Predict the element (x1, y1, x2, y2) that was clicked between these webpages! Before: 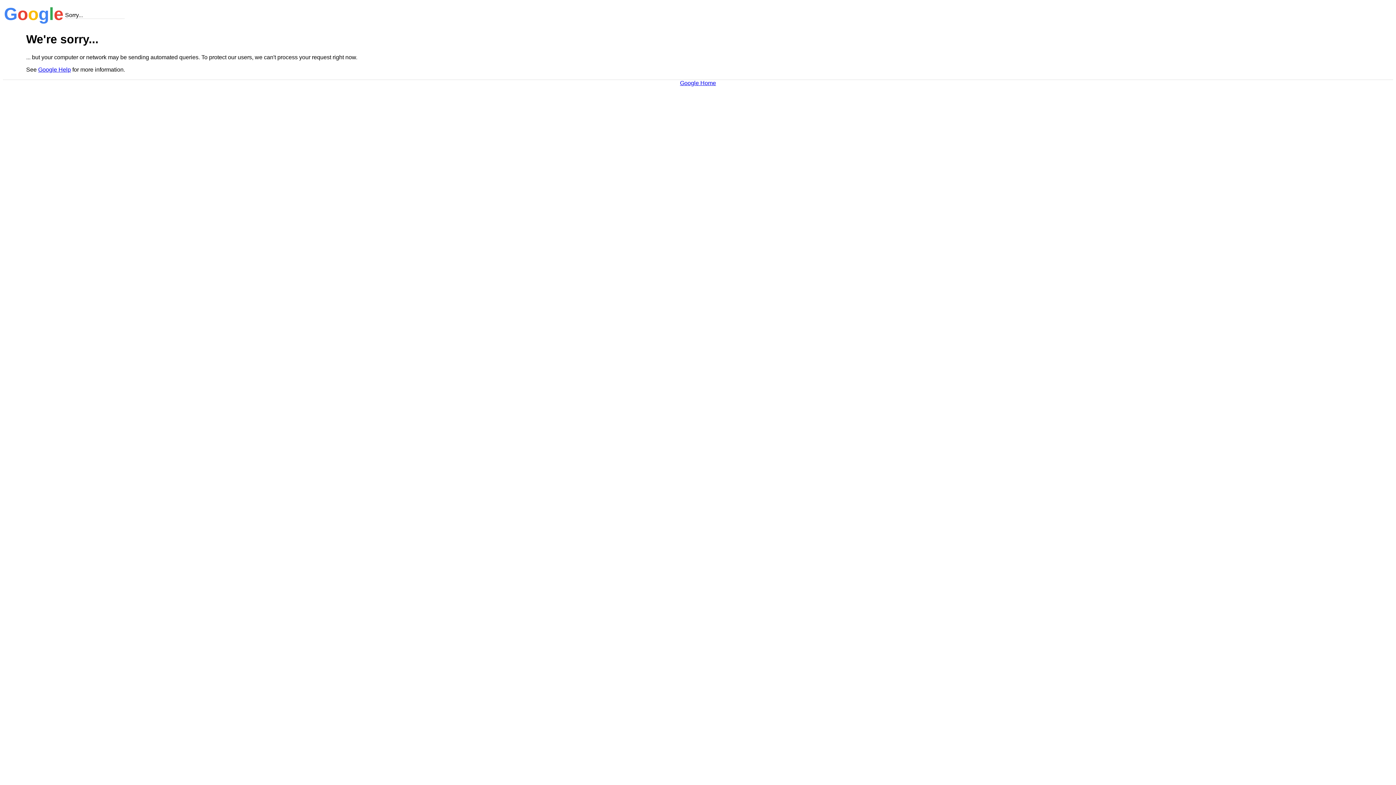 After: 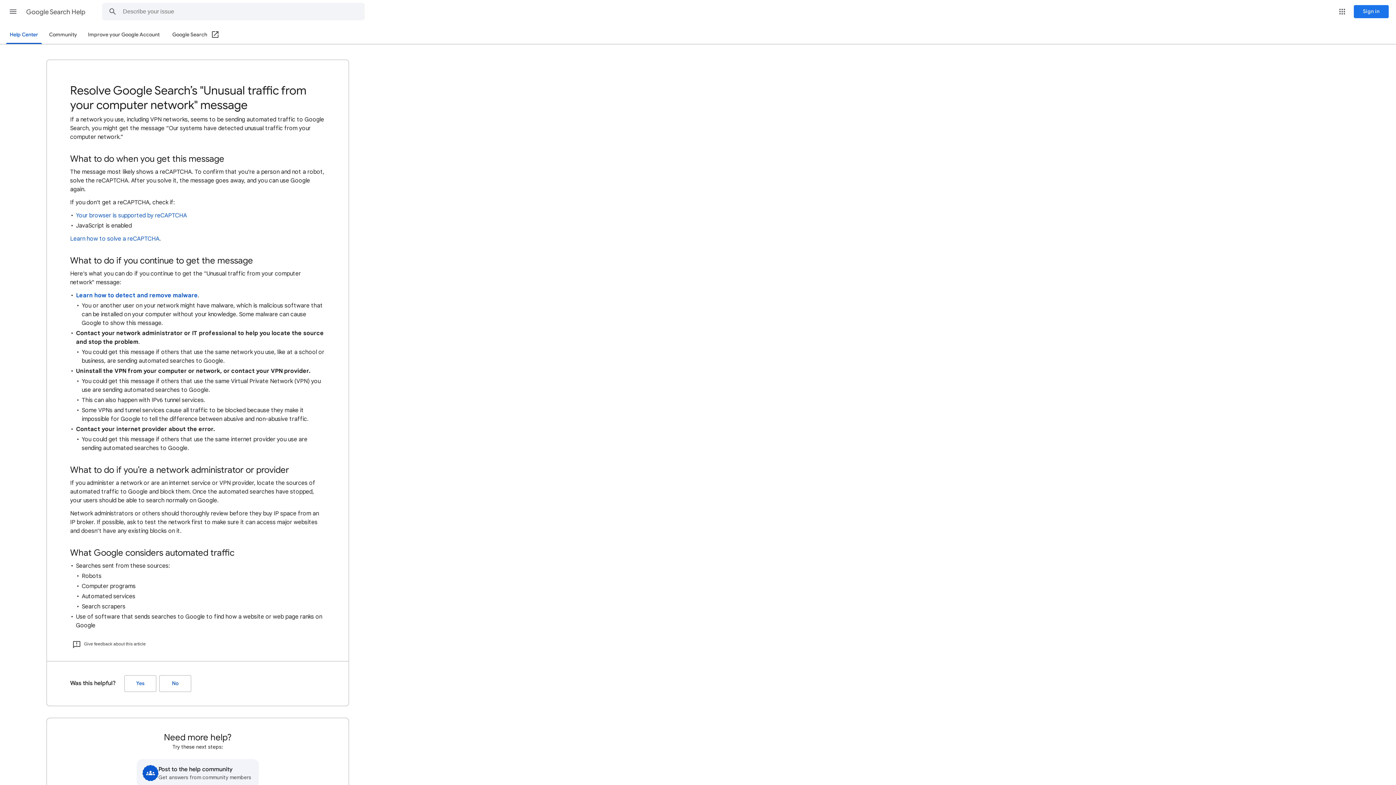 Action: bbox: (38, 66, 70, 72) label: Google Help